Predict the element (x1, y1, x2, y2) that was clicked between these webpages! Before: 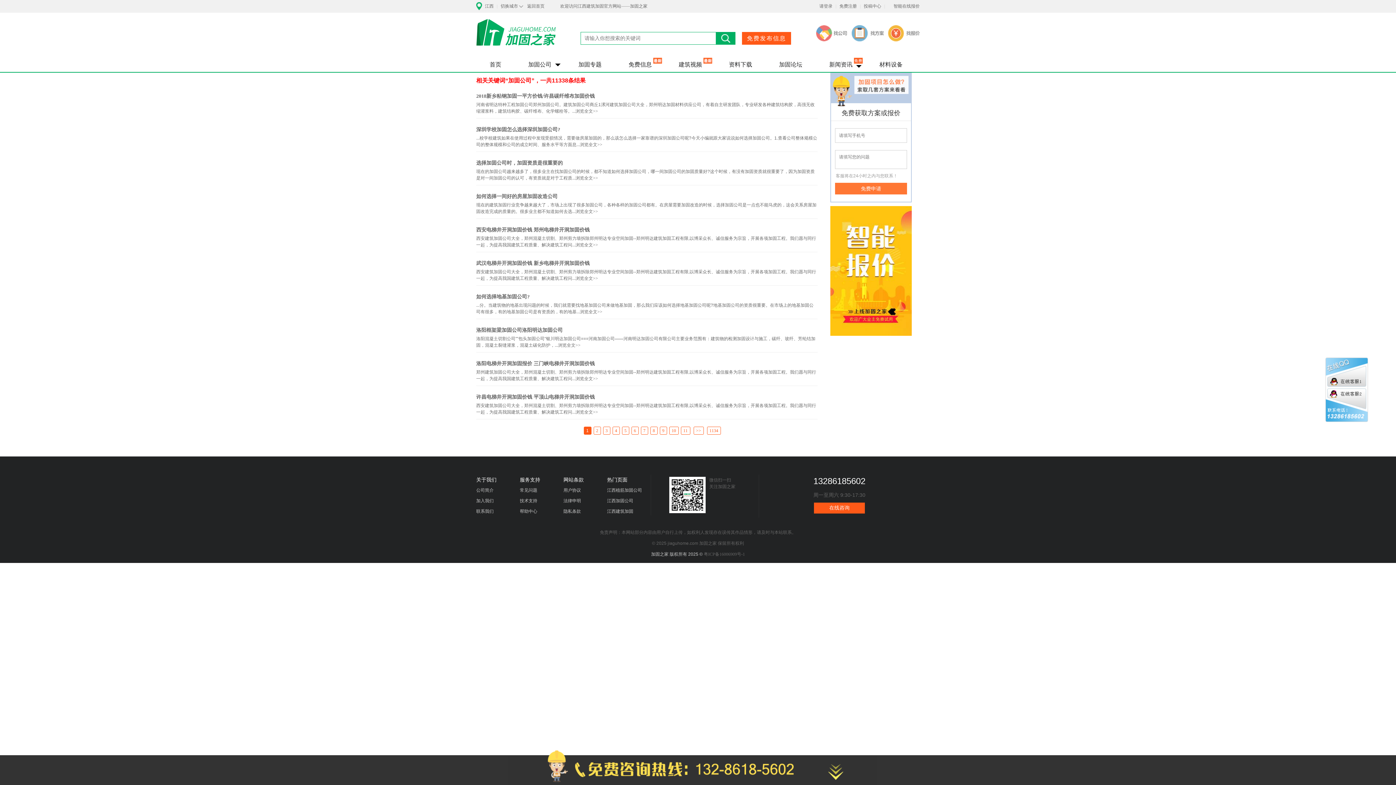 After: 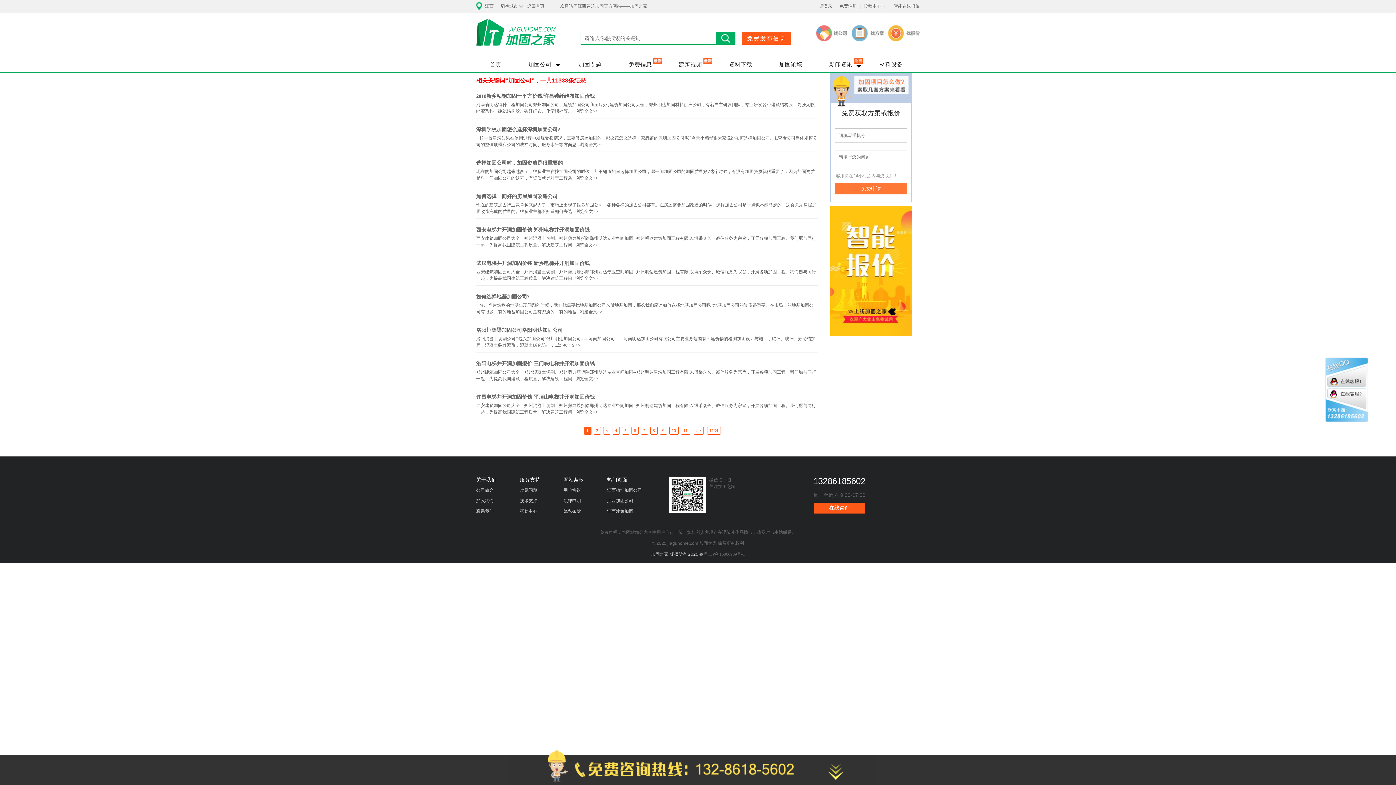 Action: label: 江西加固公司 bbox: (607, 498, 633, 503)